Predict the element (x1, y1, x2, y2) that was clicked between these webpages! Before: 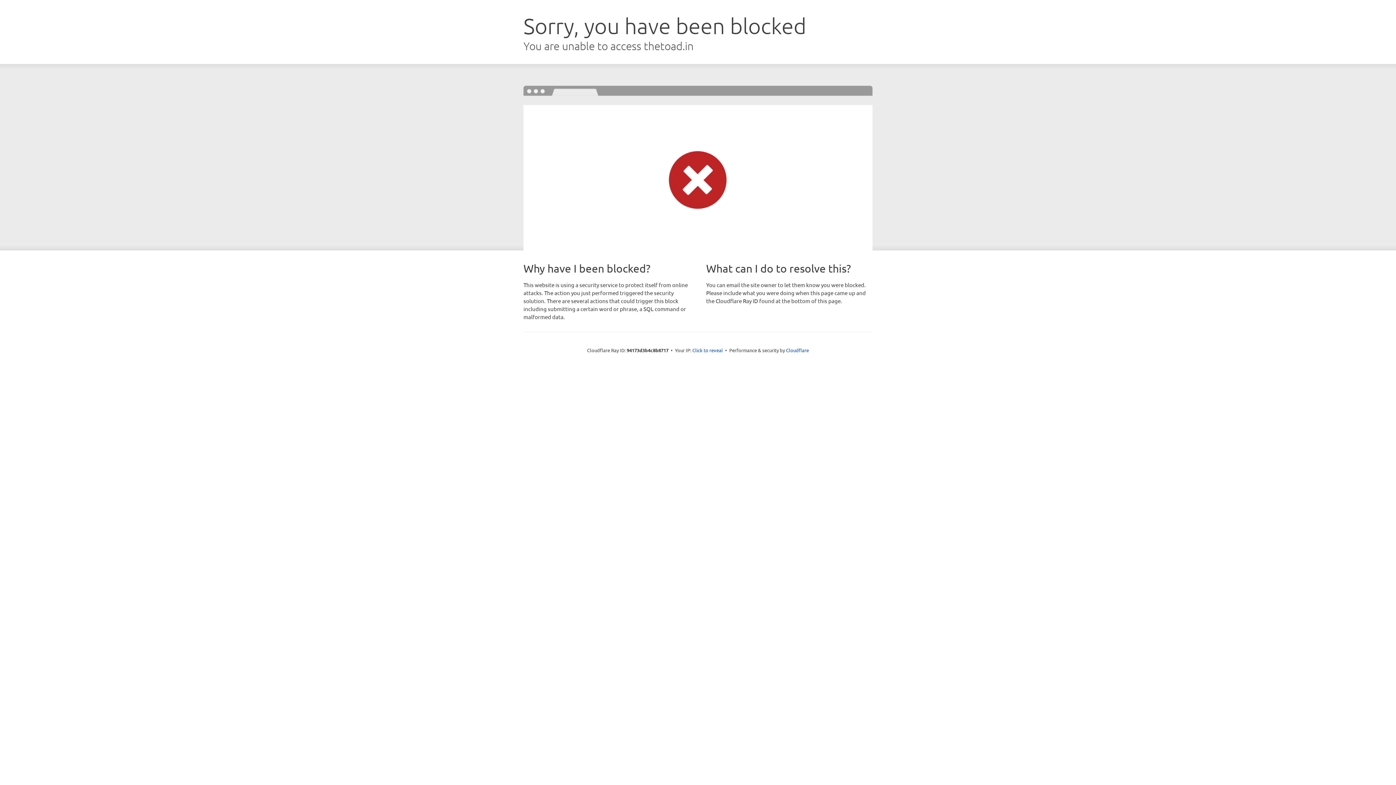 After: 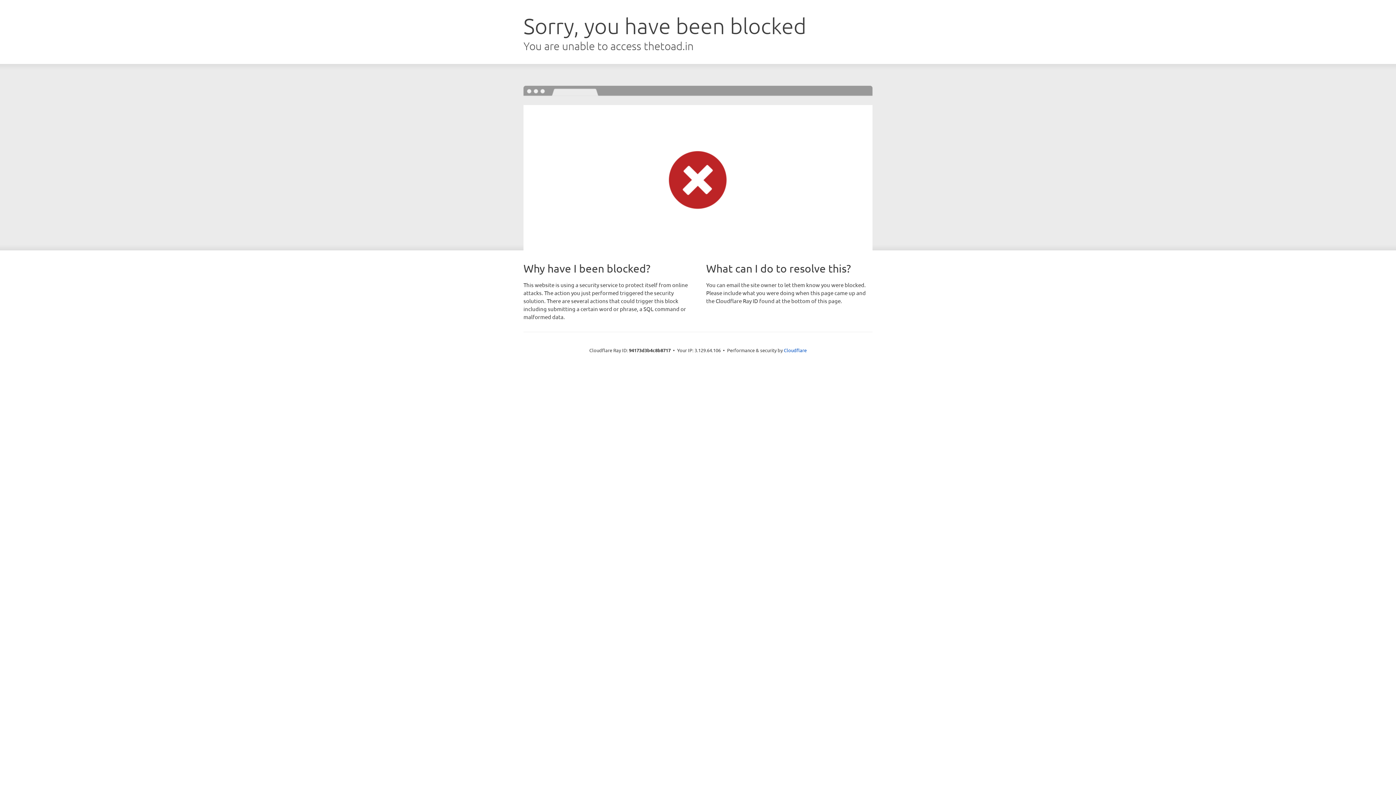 Action: bbox: (692, 346, 723, 353) label: Click to reveal